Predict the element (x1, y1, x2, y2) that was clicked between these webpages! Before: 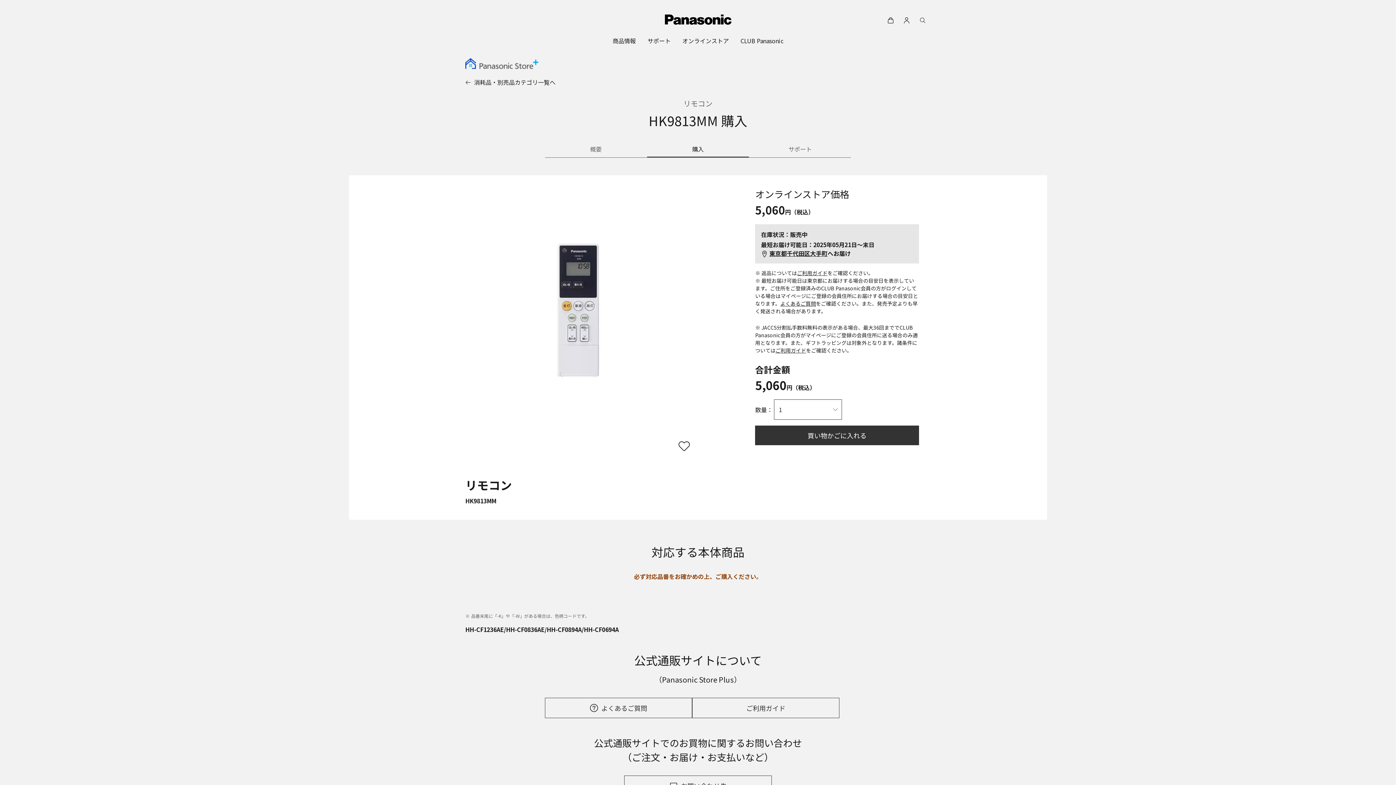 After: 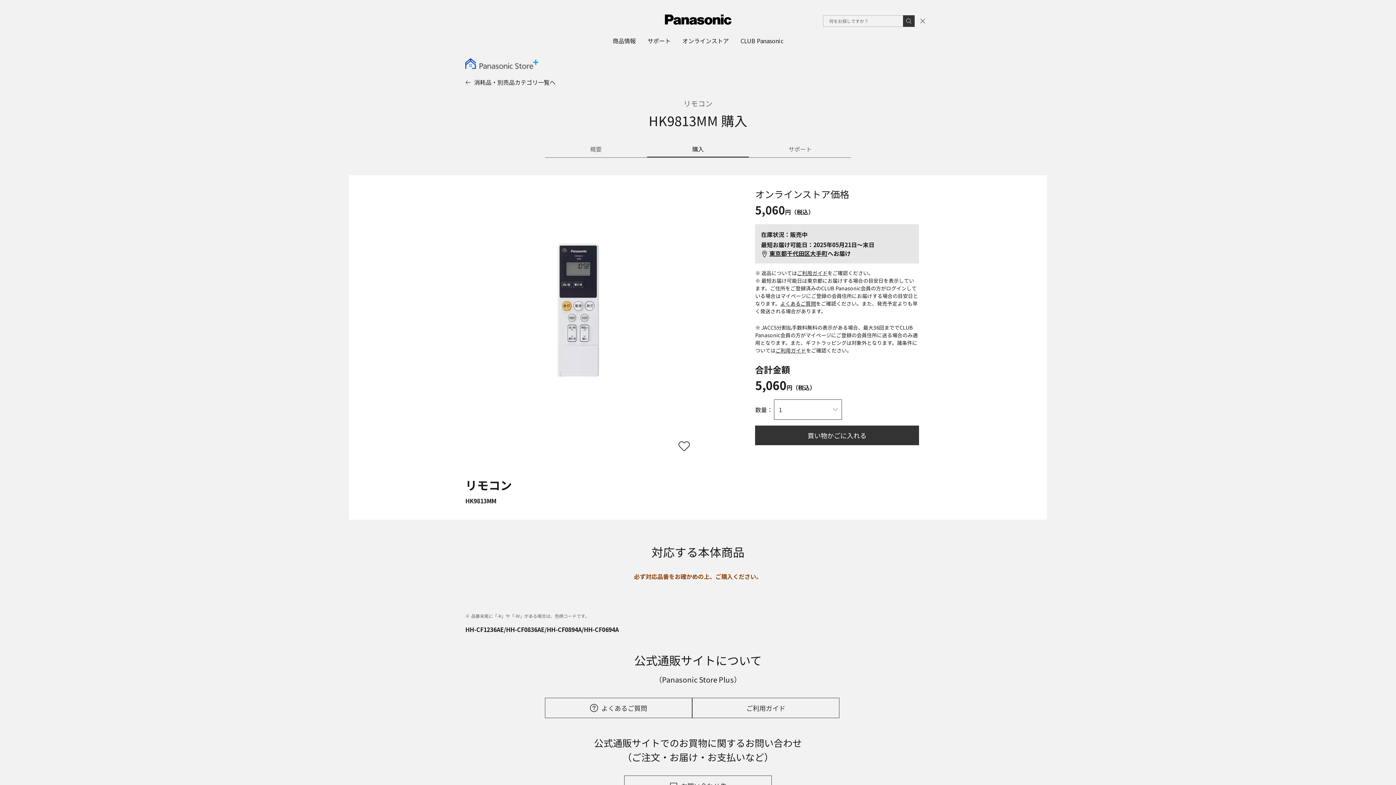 Action: bbox: (914, 12, 930, 28)